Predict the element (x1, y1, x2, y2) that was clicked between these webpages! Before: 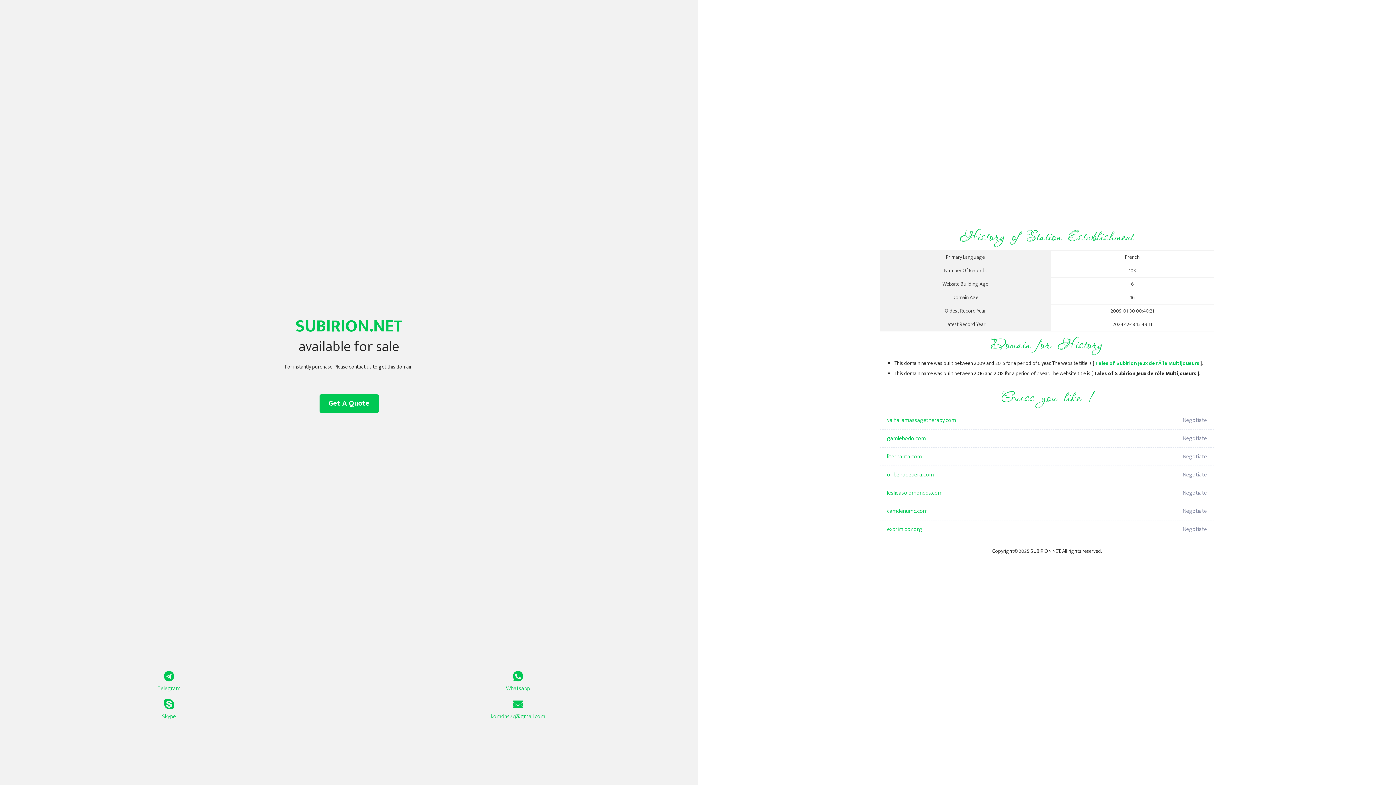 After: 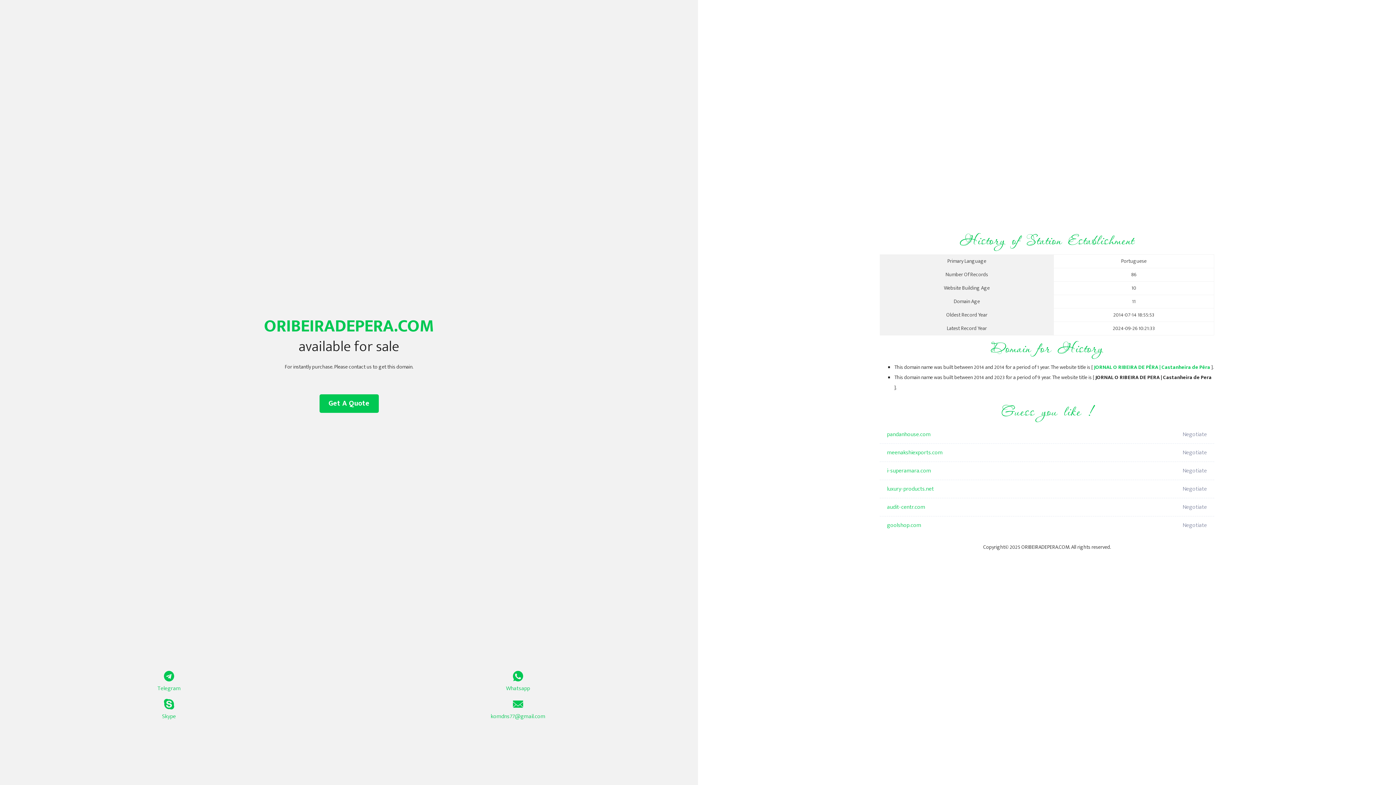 Action: bbox: (887, 466, 1098, 484) label: oribeiradepera.com